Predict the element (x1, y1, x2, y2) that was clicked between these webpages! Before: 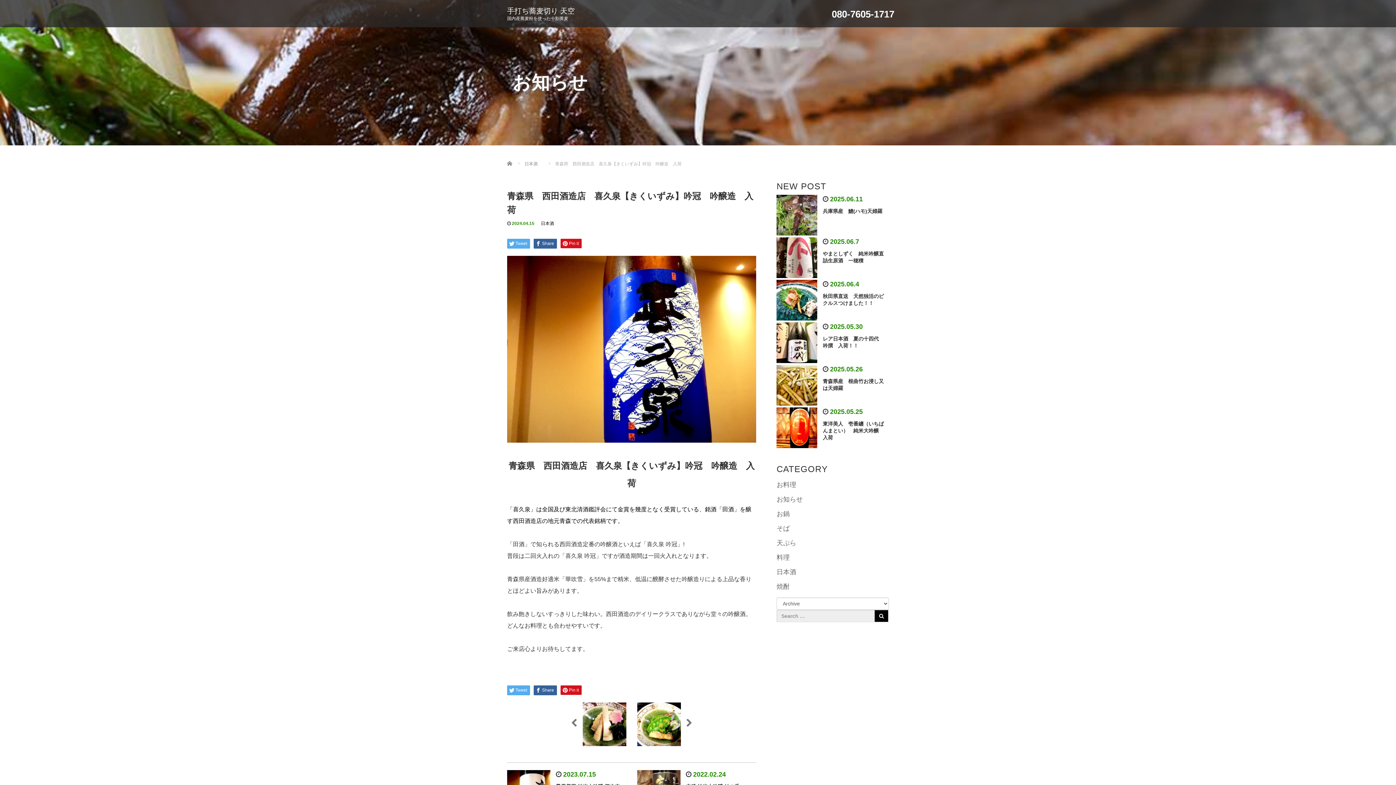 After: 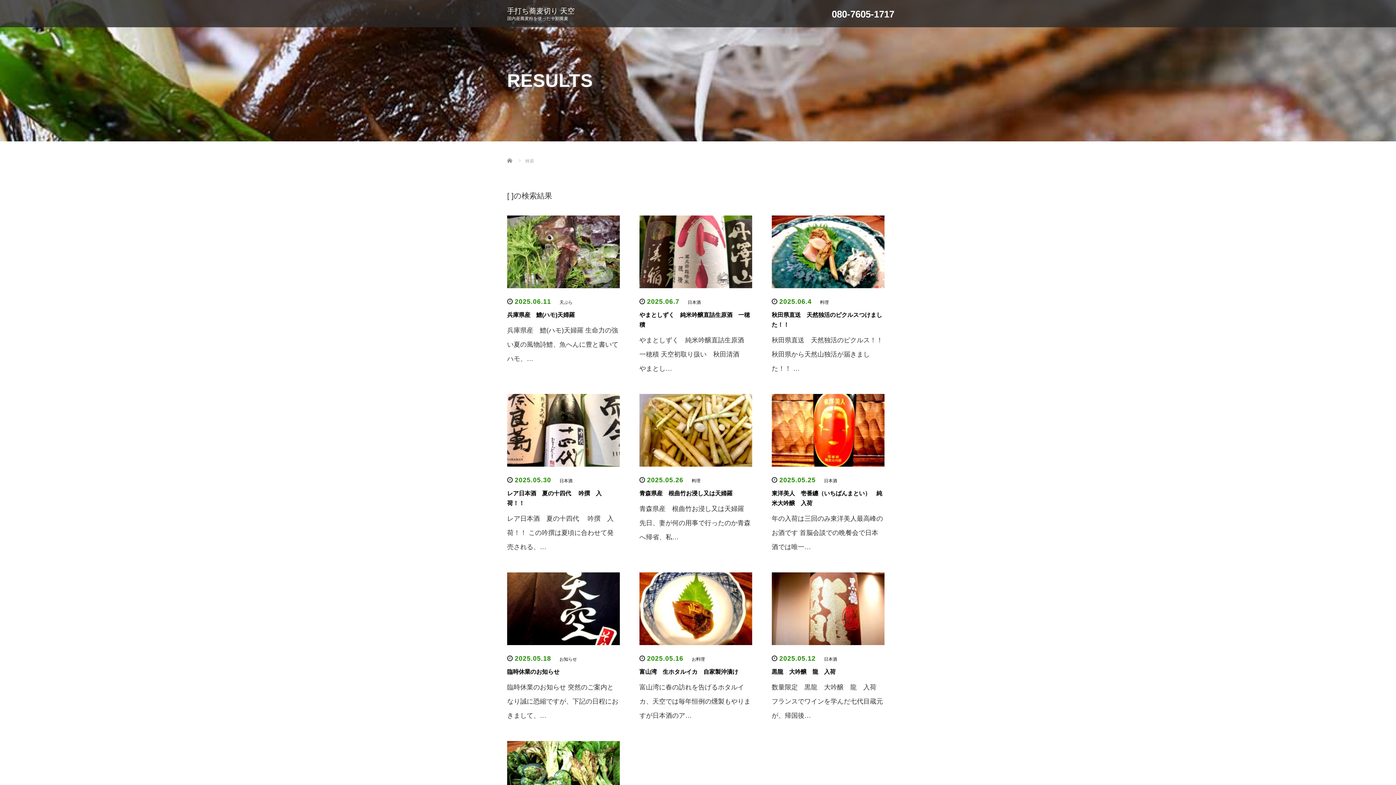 Action: bbox: (875, 610, 888, 622)